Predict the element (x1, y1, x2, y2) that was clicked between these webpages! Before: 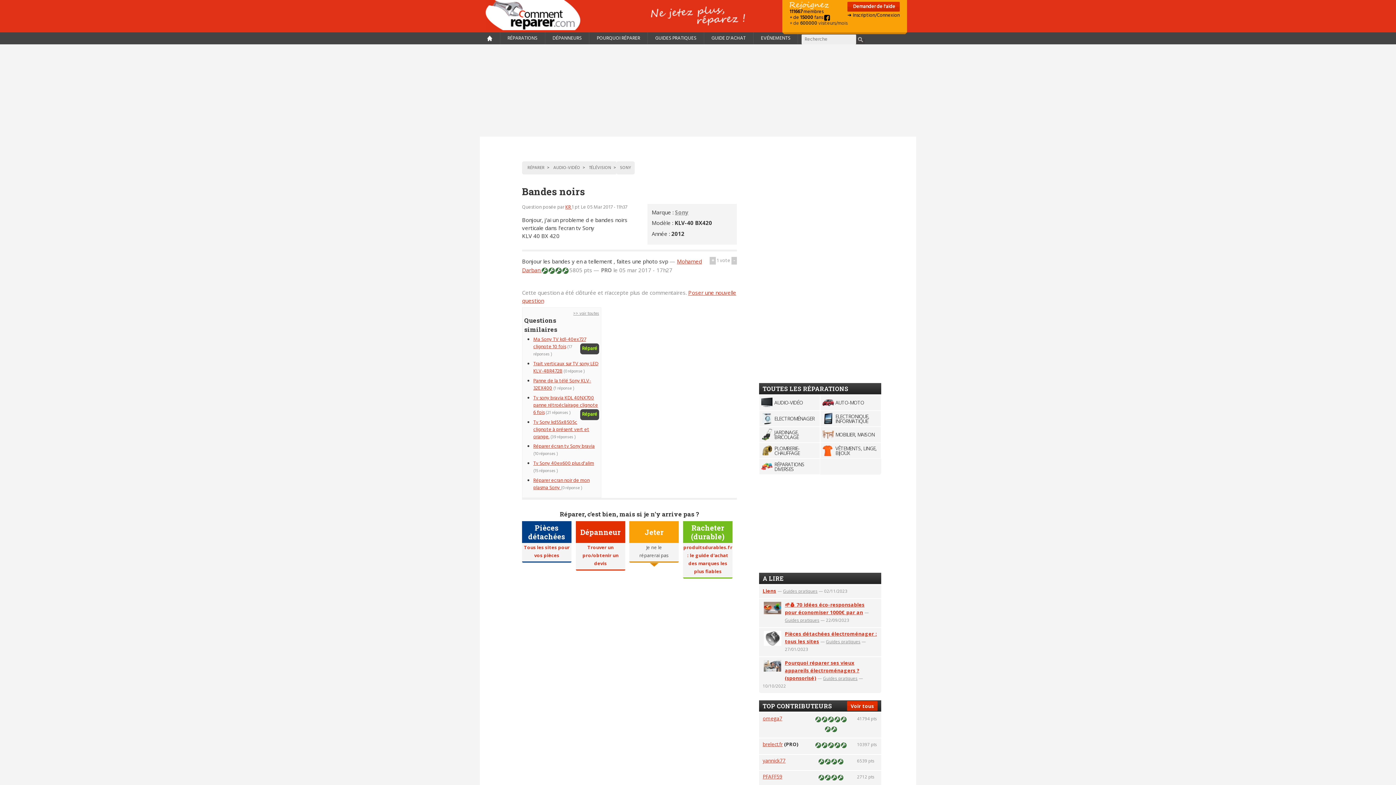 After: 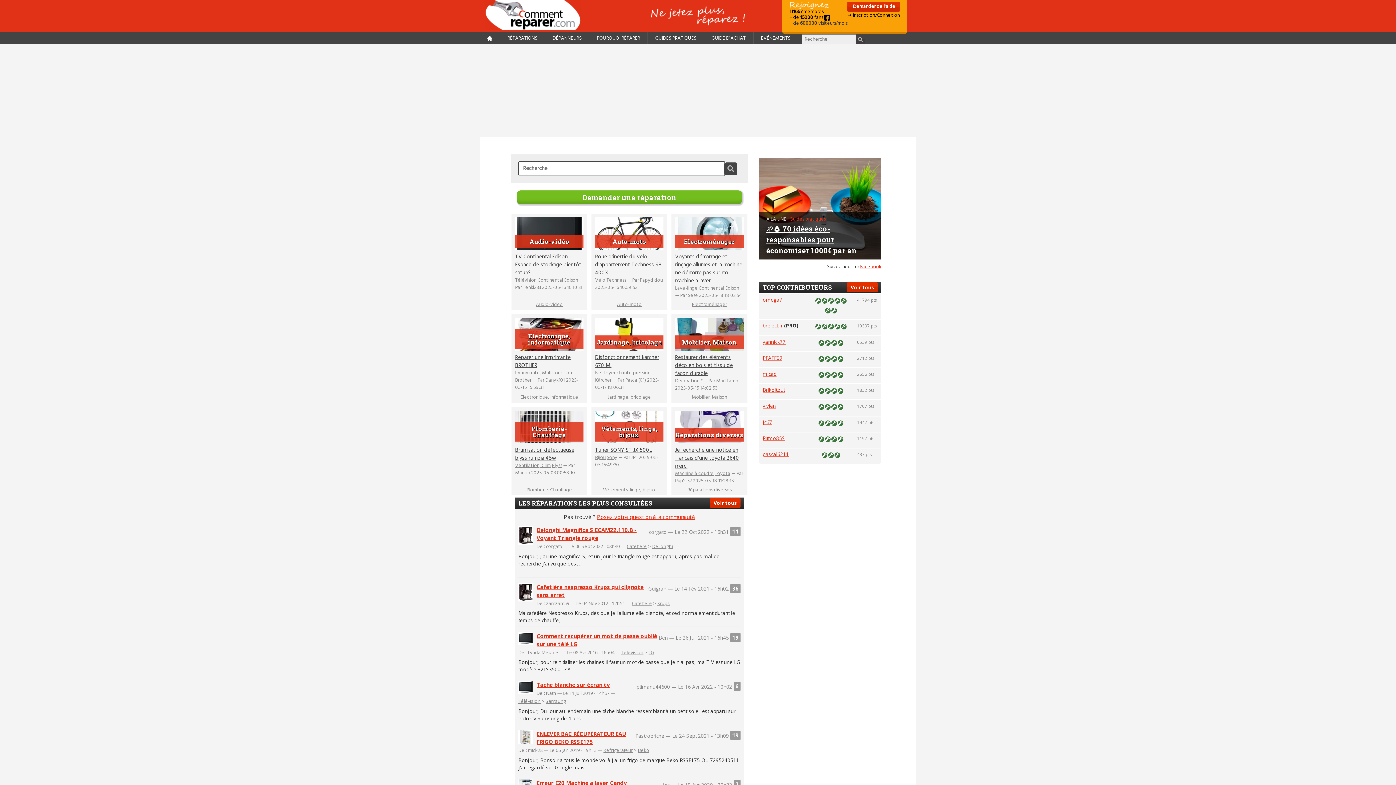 Action: bbox: (480, 32, 500, 44)